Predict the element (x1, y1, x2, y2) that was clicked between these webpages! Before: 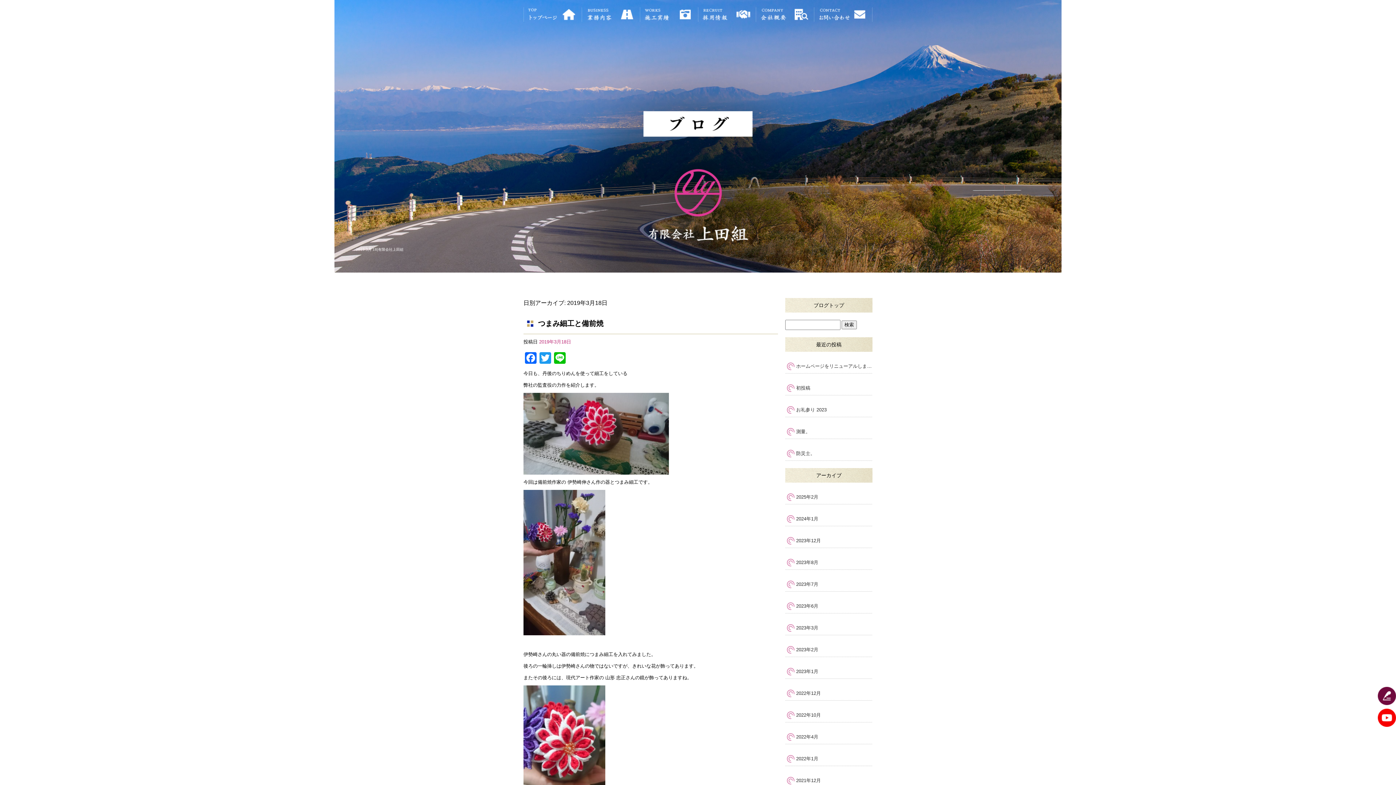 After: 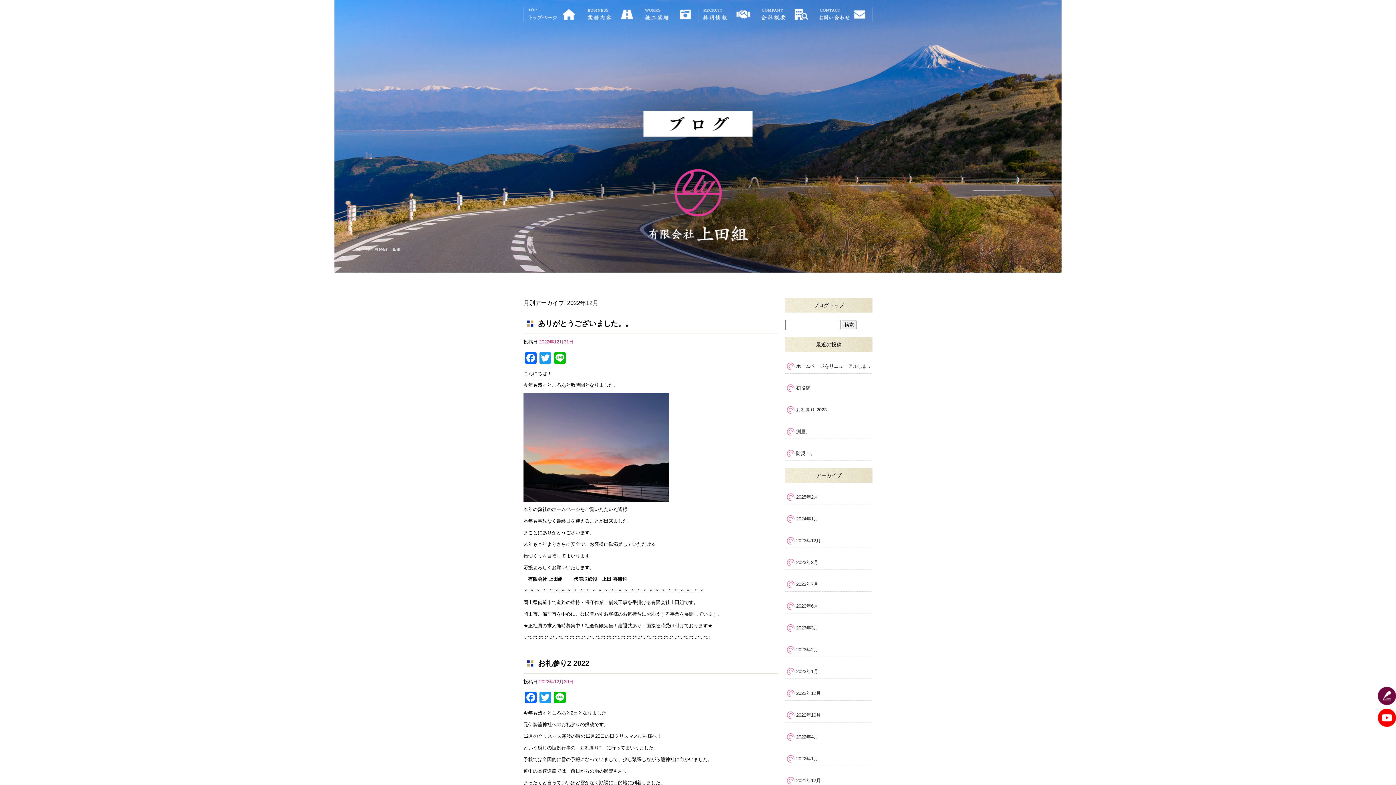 Action: label: 2022年12月 bbox: (785, 679, 872, 701)